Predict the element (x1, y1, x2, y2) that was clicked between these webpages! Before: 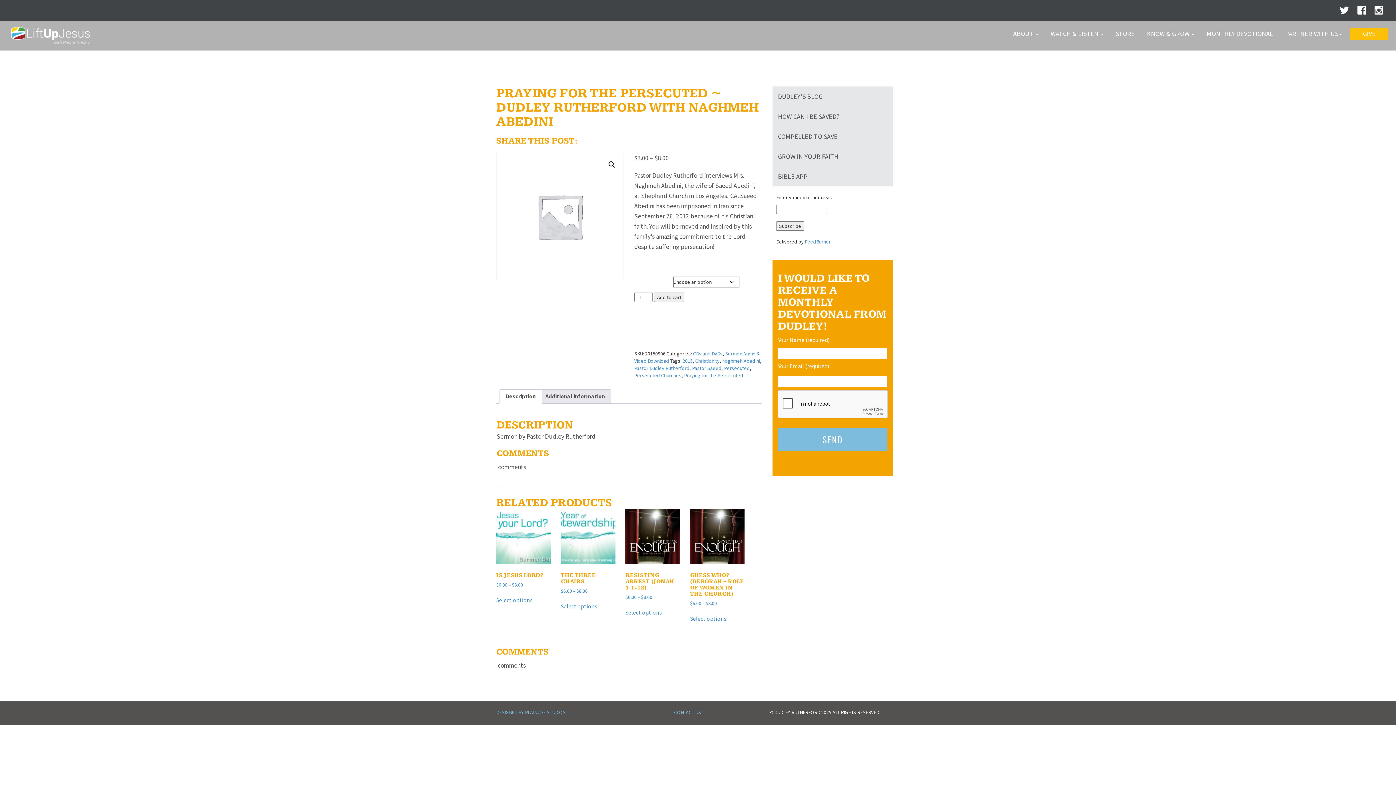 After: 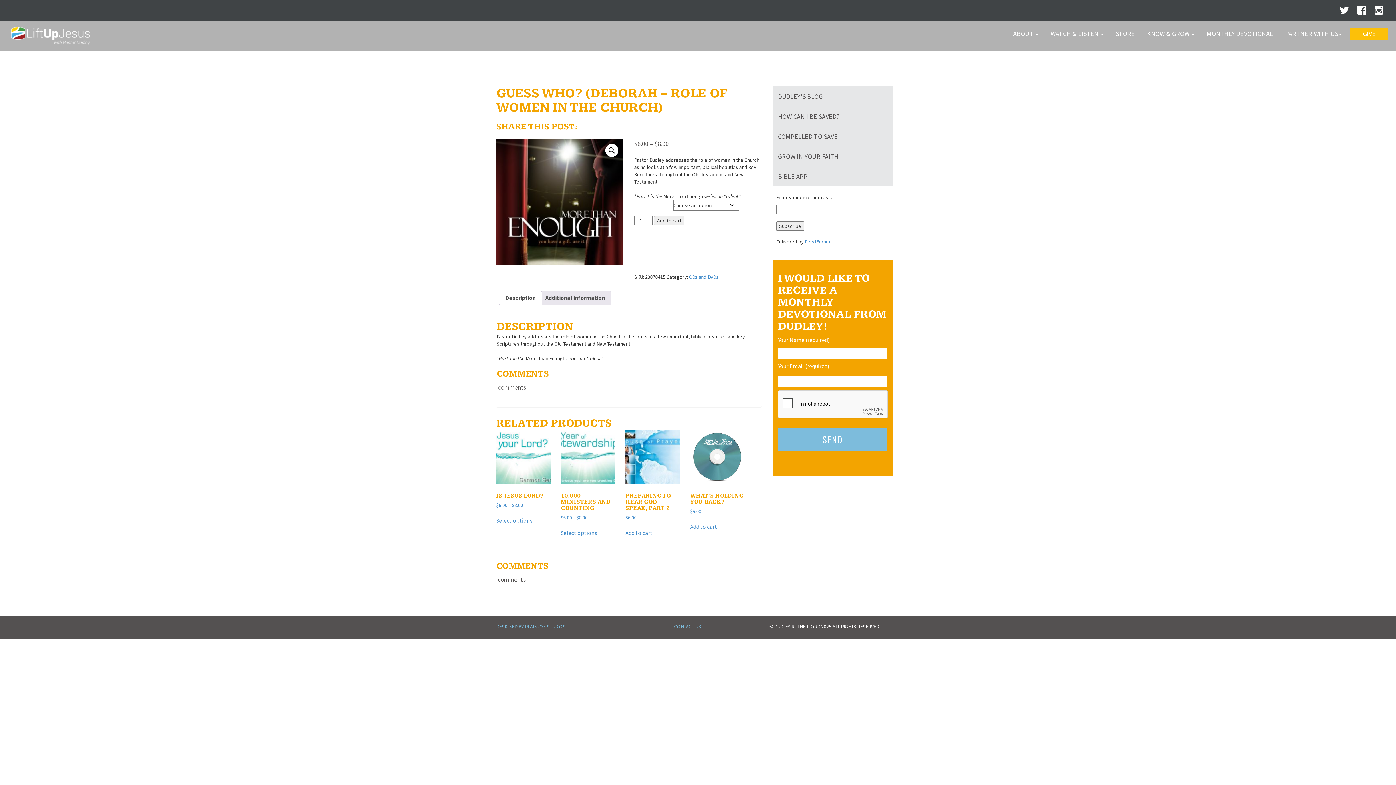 Action: label: GUESS WHO? (DEBORAH – ROLE OF WOMEN IN THE CHURCH)
$6.00 – $8.00 bbox: (690, 509, 744, 607)